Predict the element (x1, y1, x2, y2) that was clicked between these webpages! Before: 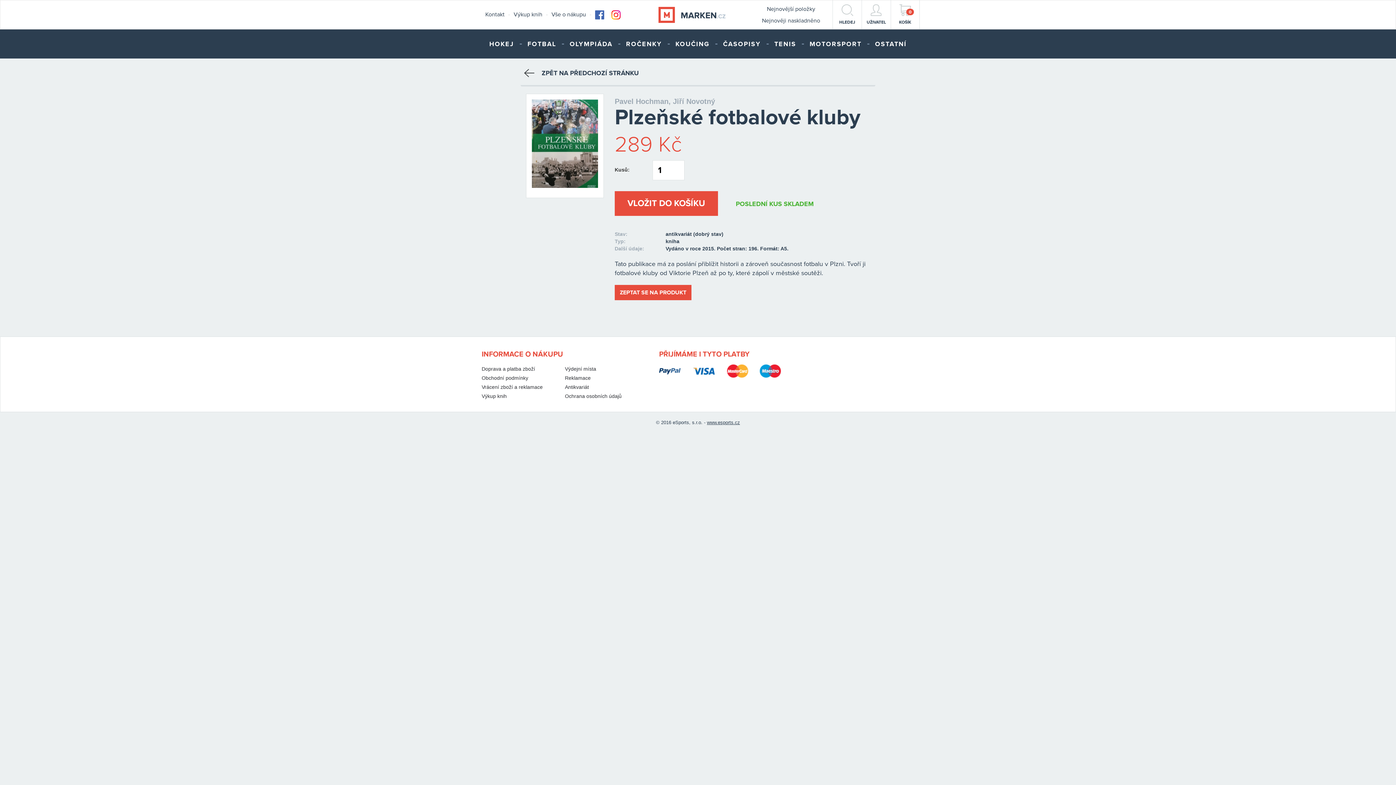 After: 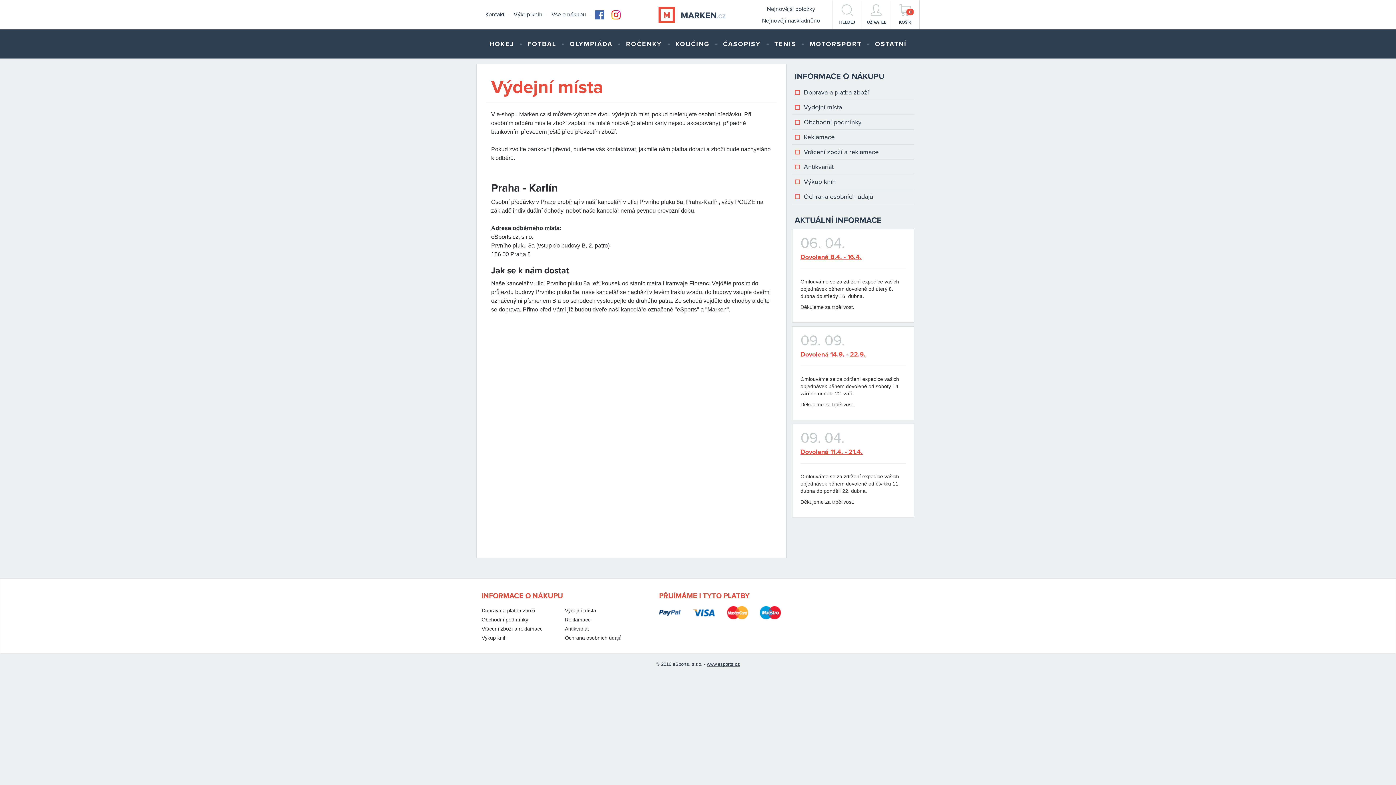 Action: label: Výdejní místa bbox: (565, 366, 596, 372)